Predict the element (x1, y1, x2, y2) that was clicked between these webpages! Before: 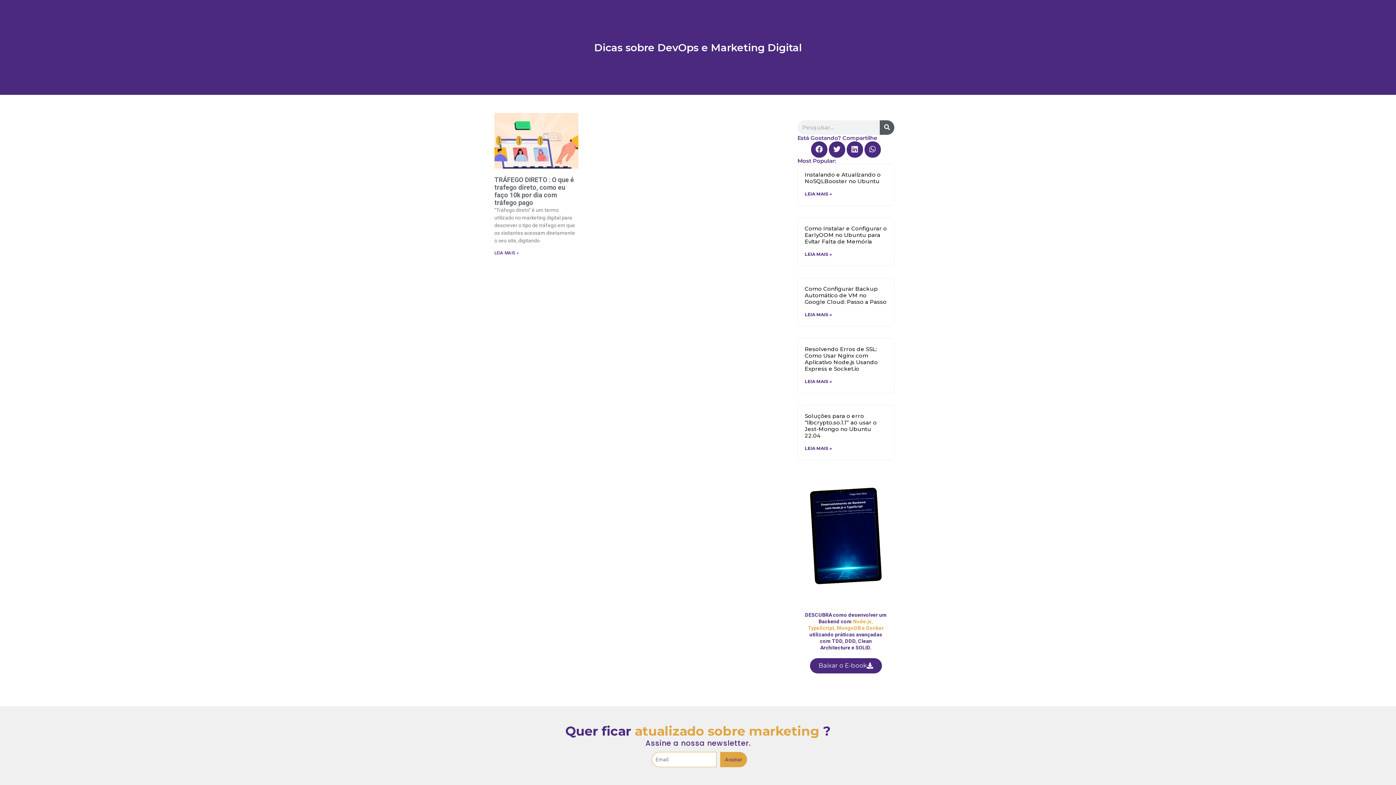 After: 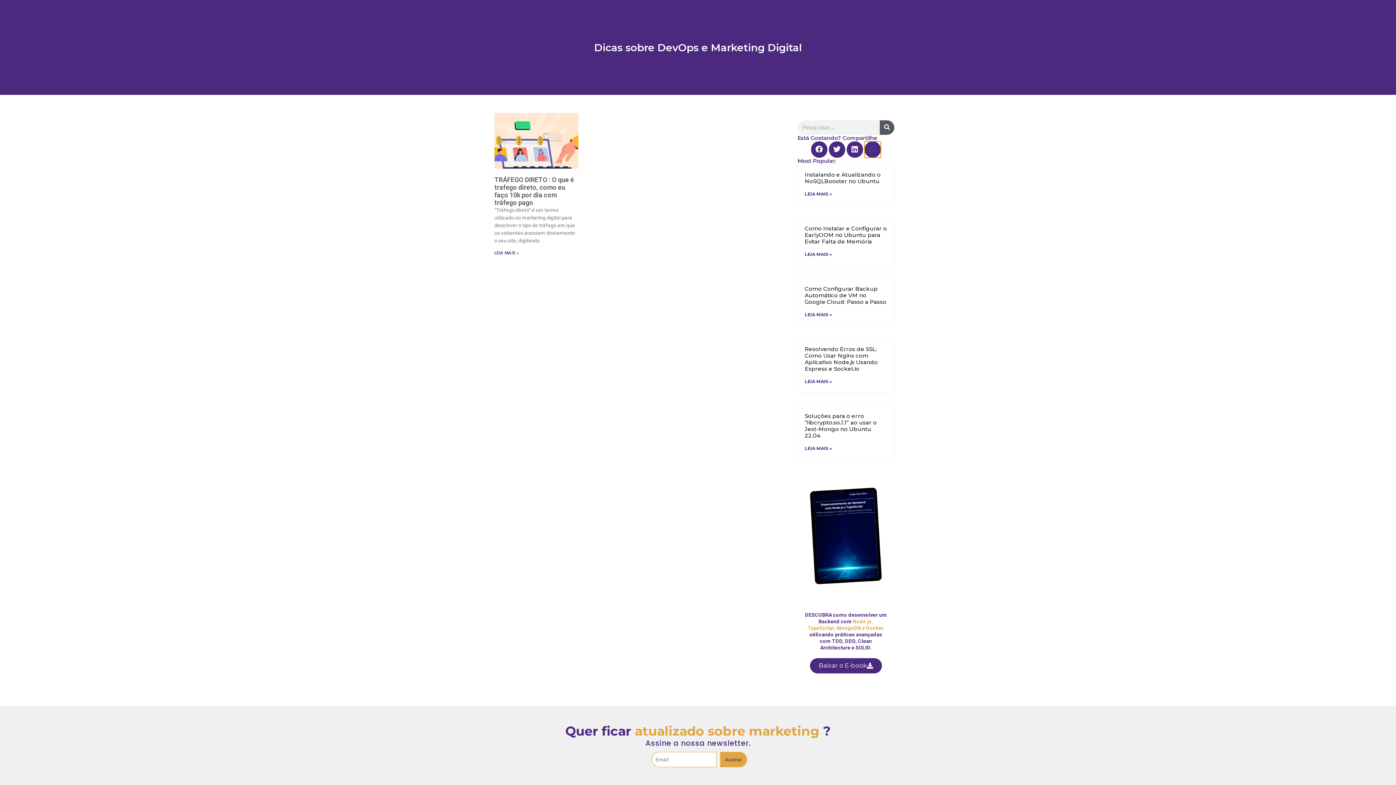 Action: label: Share on whatsapp bbox: (864, 141, 881, 157)